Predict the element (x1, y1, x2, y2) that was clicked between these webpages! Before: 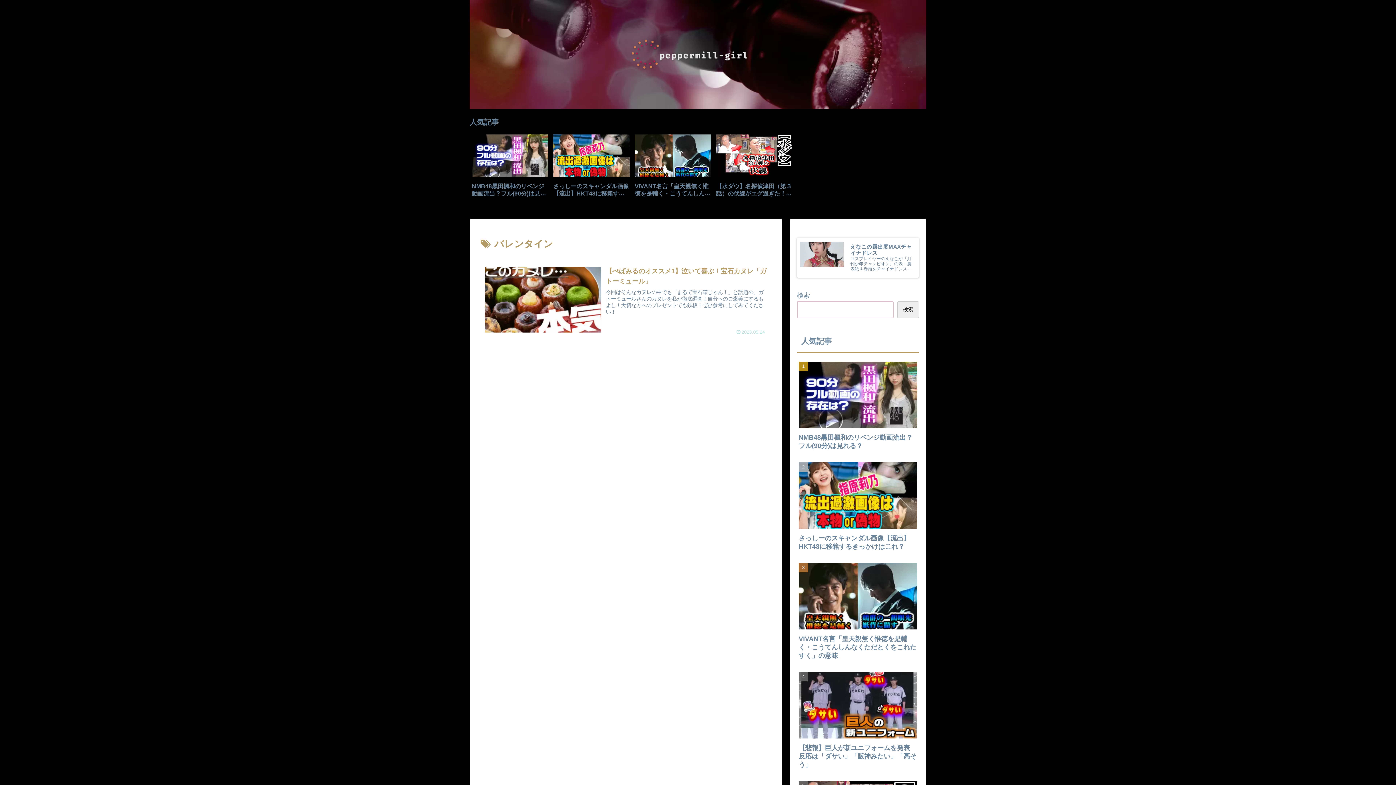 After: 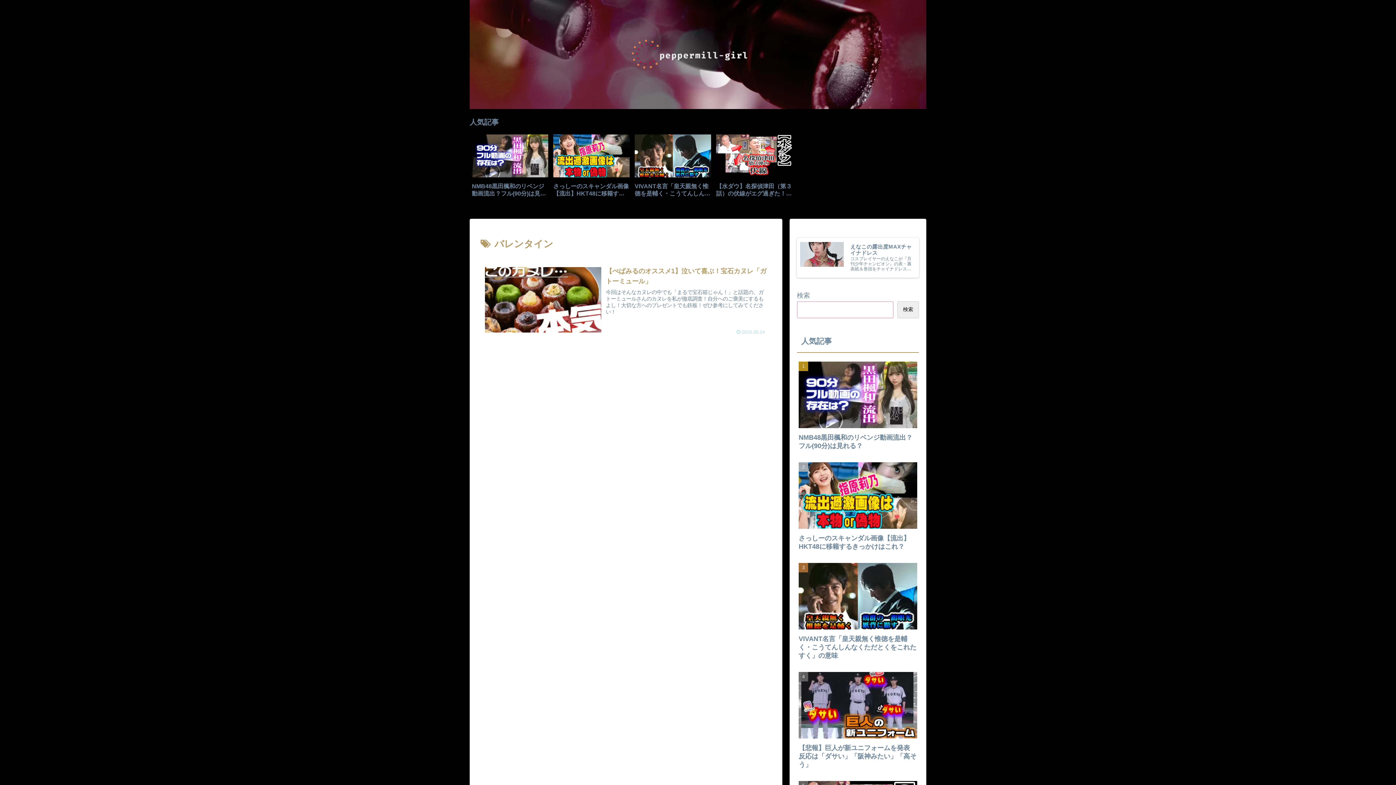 Action: bbox: (897, 301, 919, 318) label: 検索